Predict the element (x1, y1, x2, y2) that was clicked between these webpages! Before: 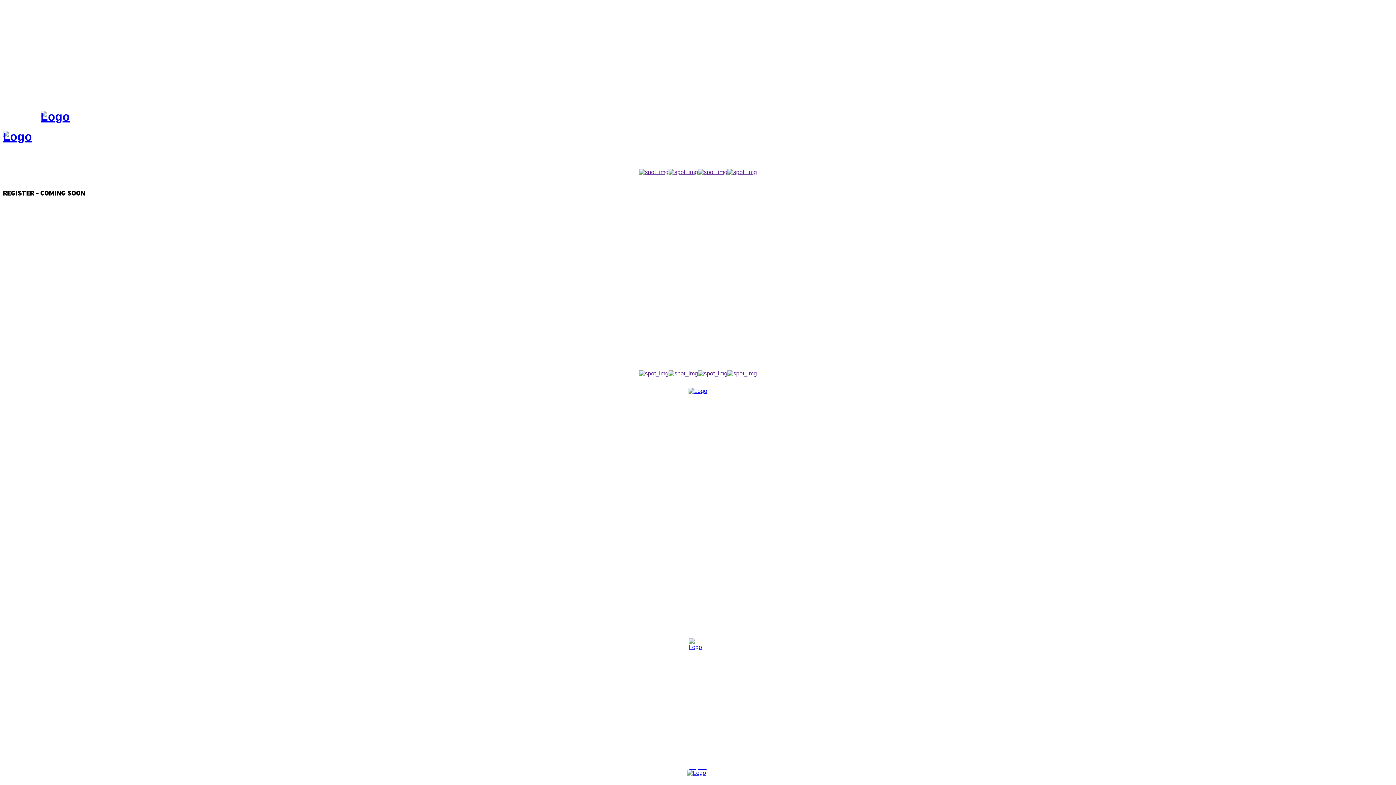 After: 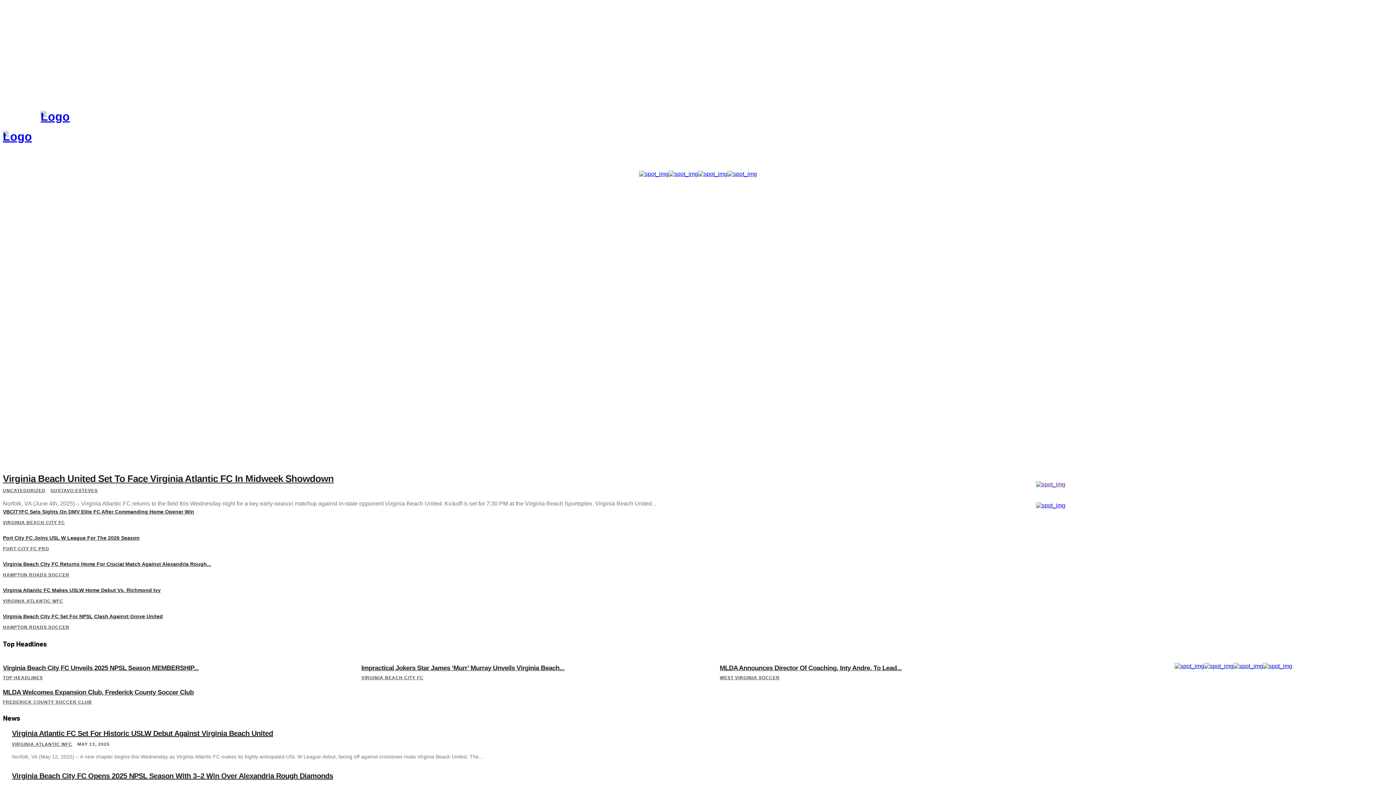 Action: bbox: (2, 130, 32, 145)